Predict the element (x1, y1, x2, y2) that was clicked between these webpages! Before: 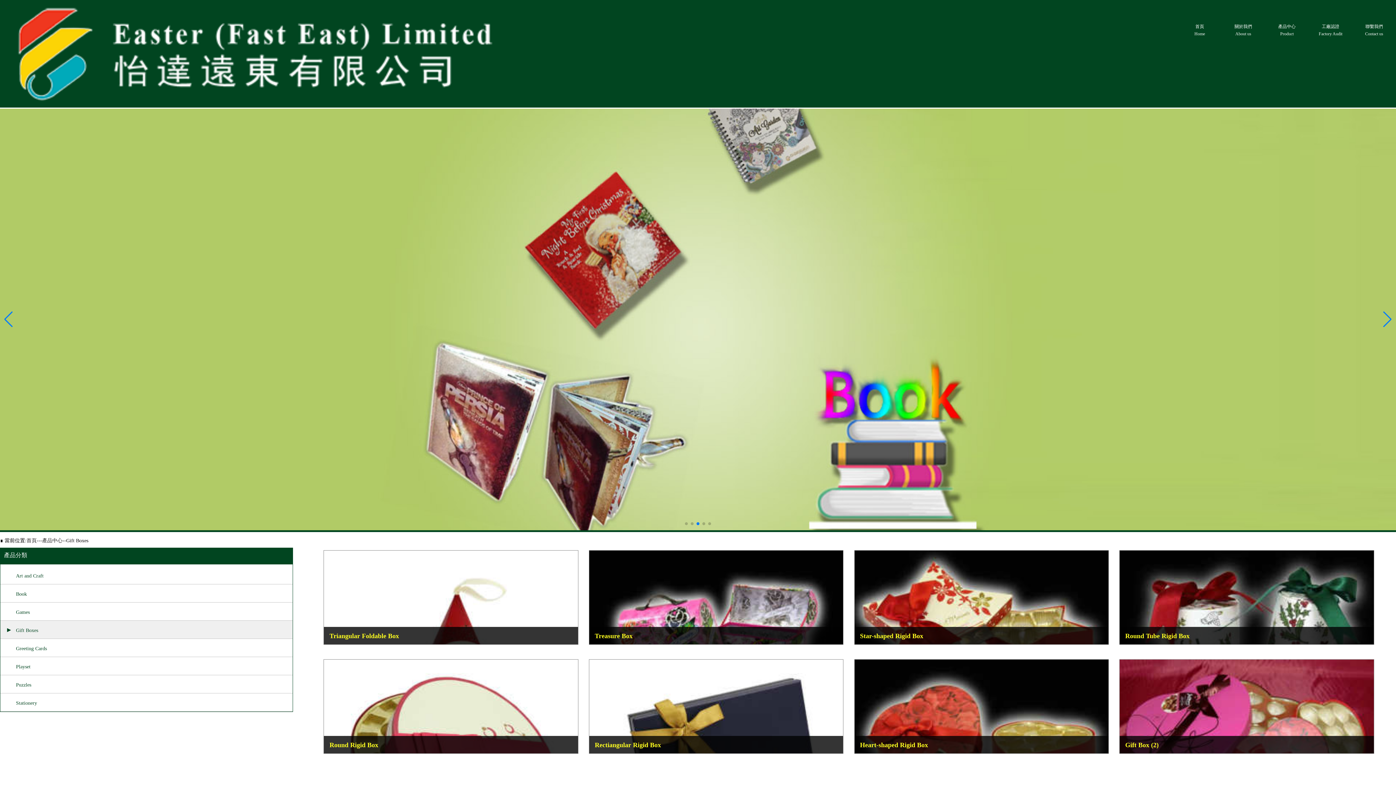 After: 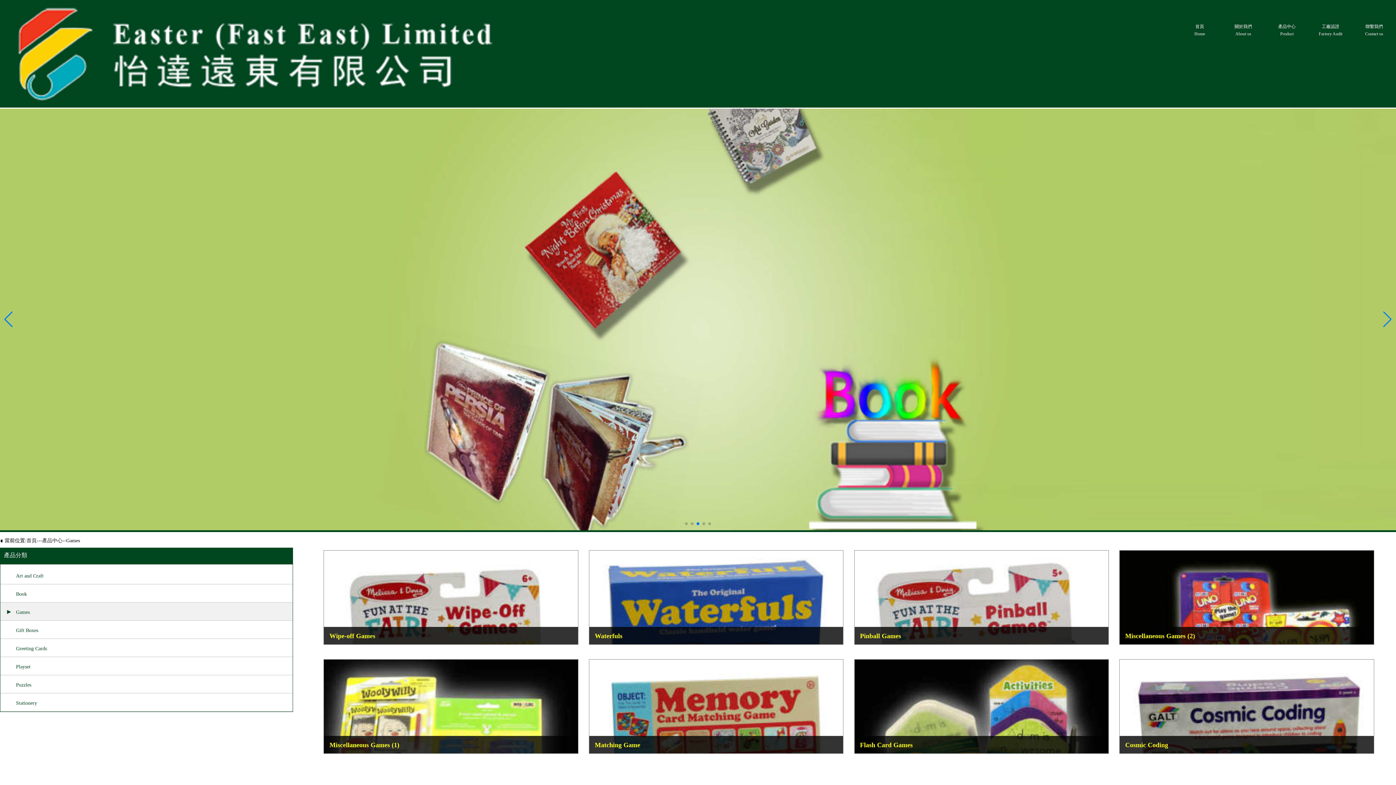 Action: bbox: (0, 602, 292, 621) label: Games